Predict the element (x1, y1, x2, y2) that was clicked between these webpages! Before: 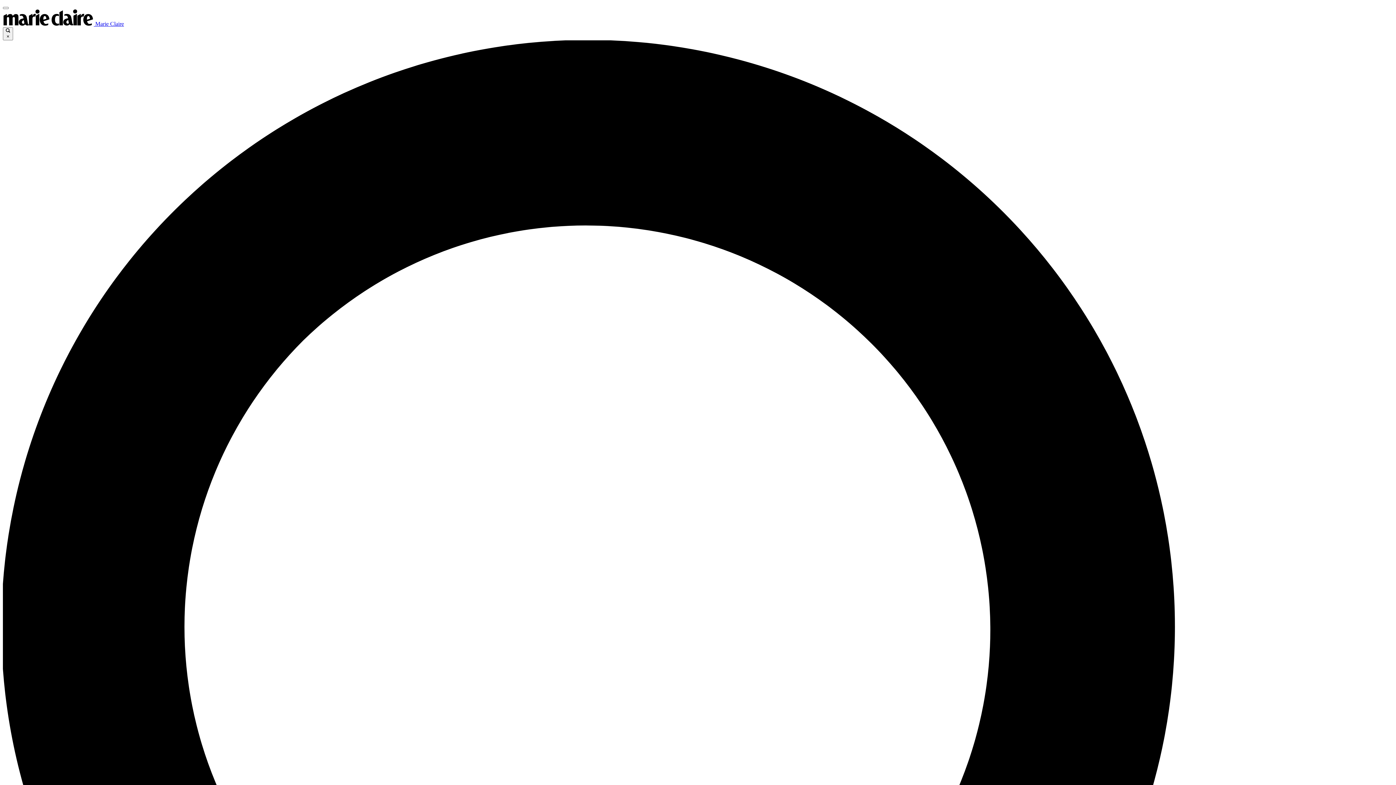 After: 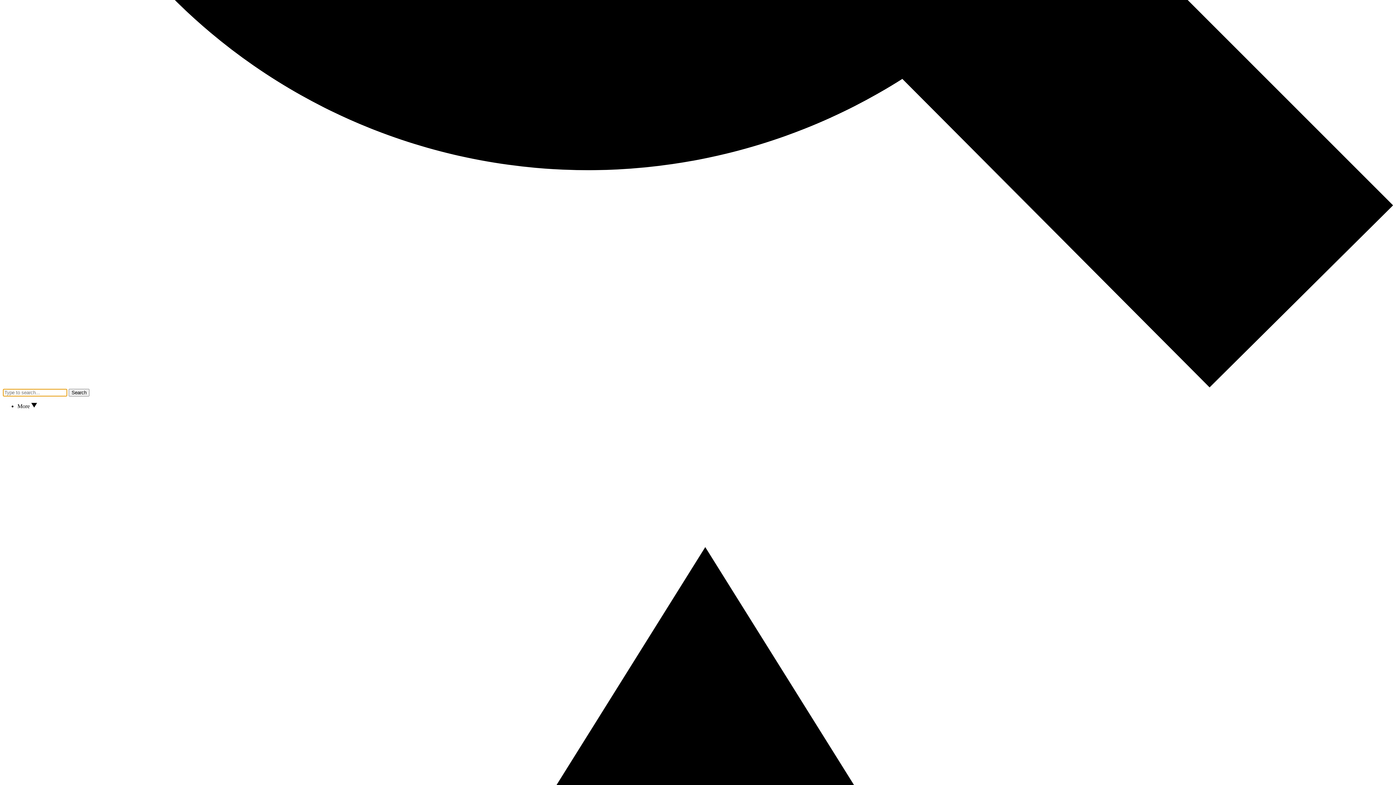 Action: bbox: (2, 6, 8, 9)